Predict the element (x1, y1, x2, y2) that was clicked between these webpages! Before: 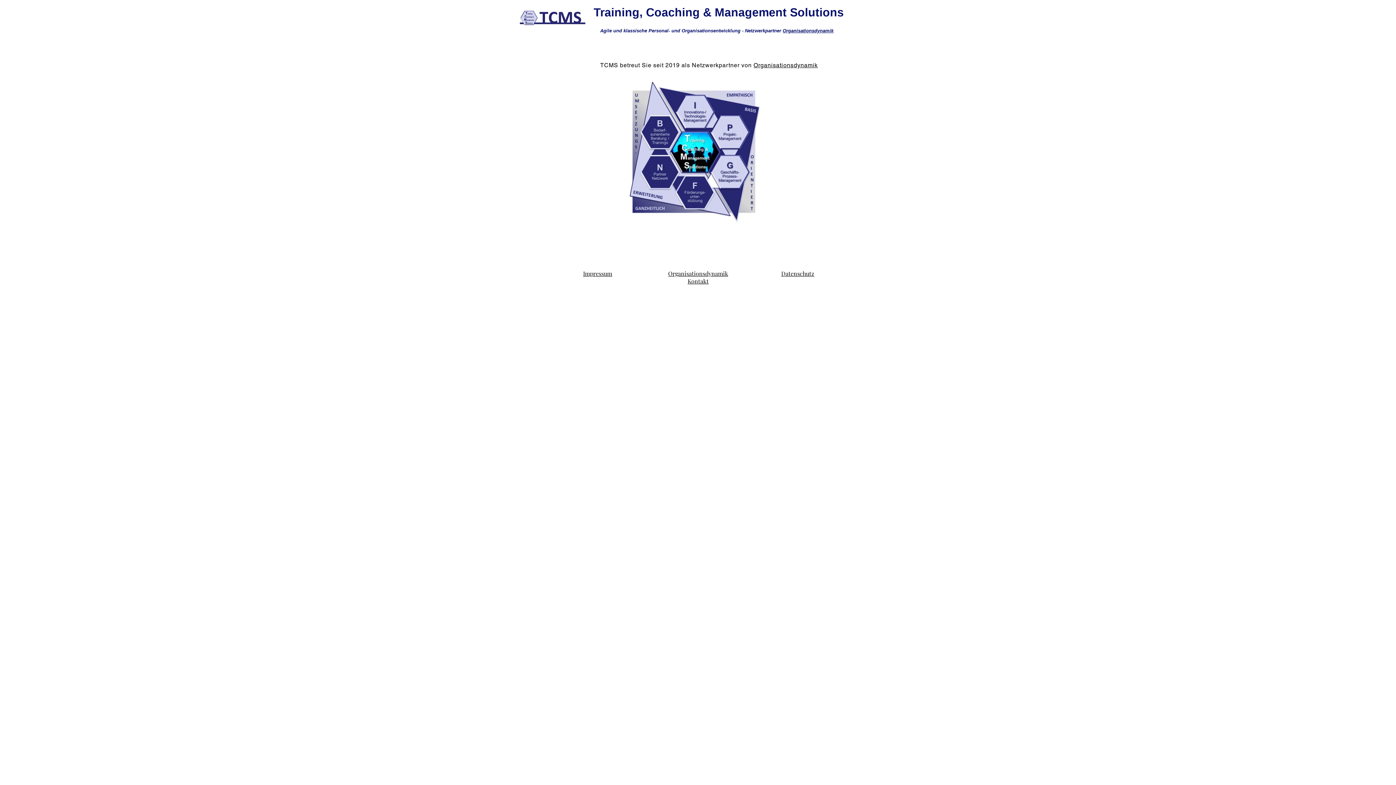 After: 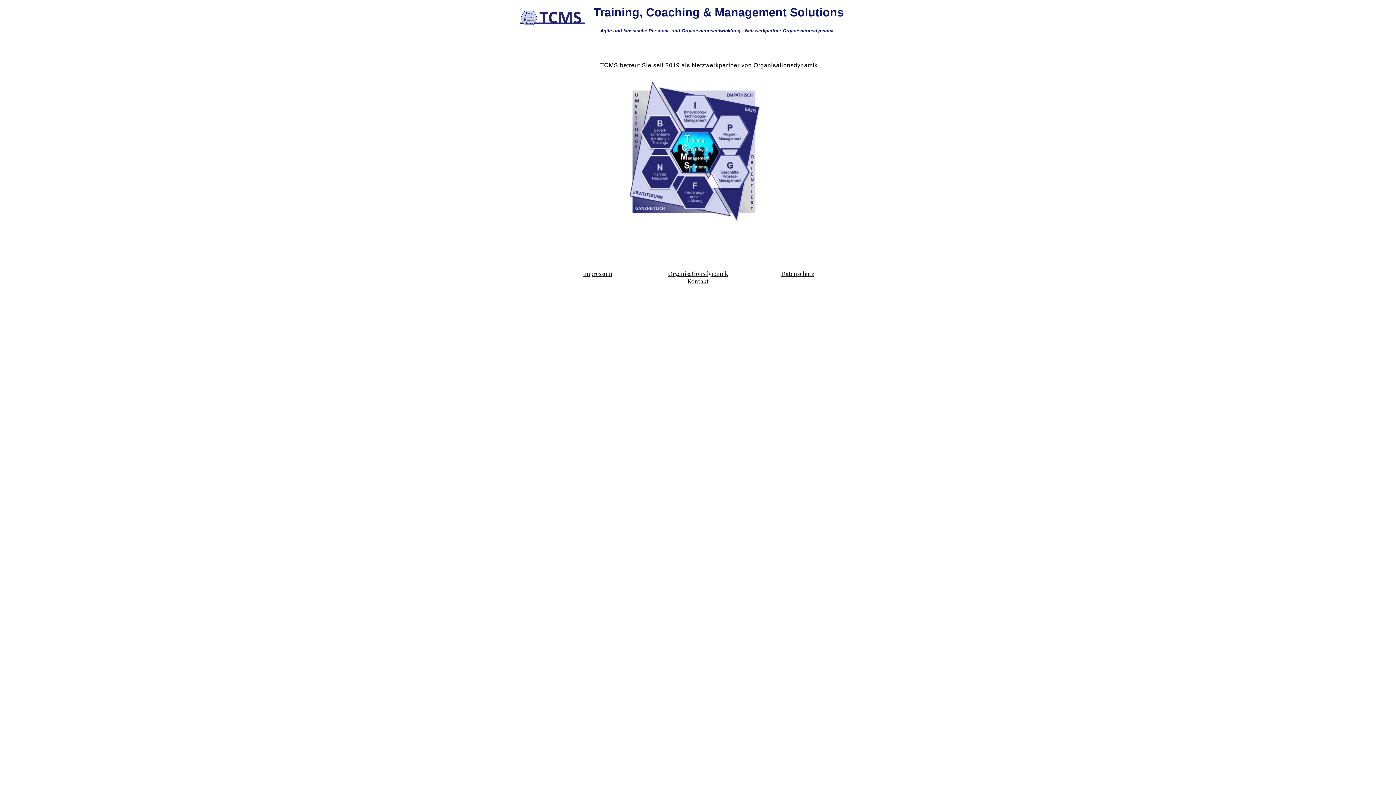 Action: bbox: (668, 269, 728, 285) label: Organisationsdynamik Kontakt